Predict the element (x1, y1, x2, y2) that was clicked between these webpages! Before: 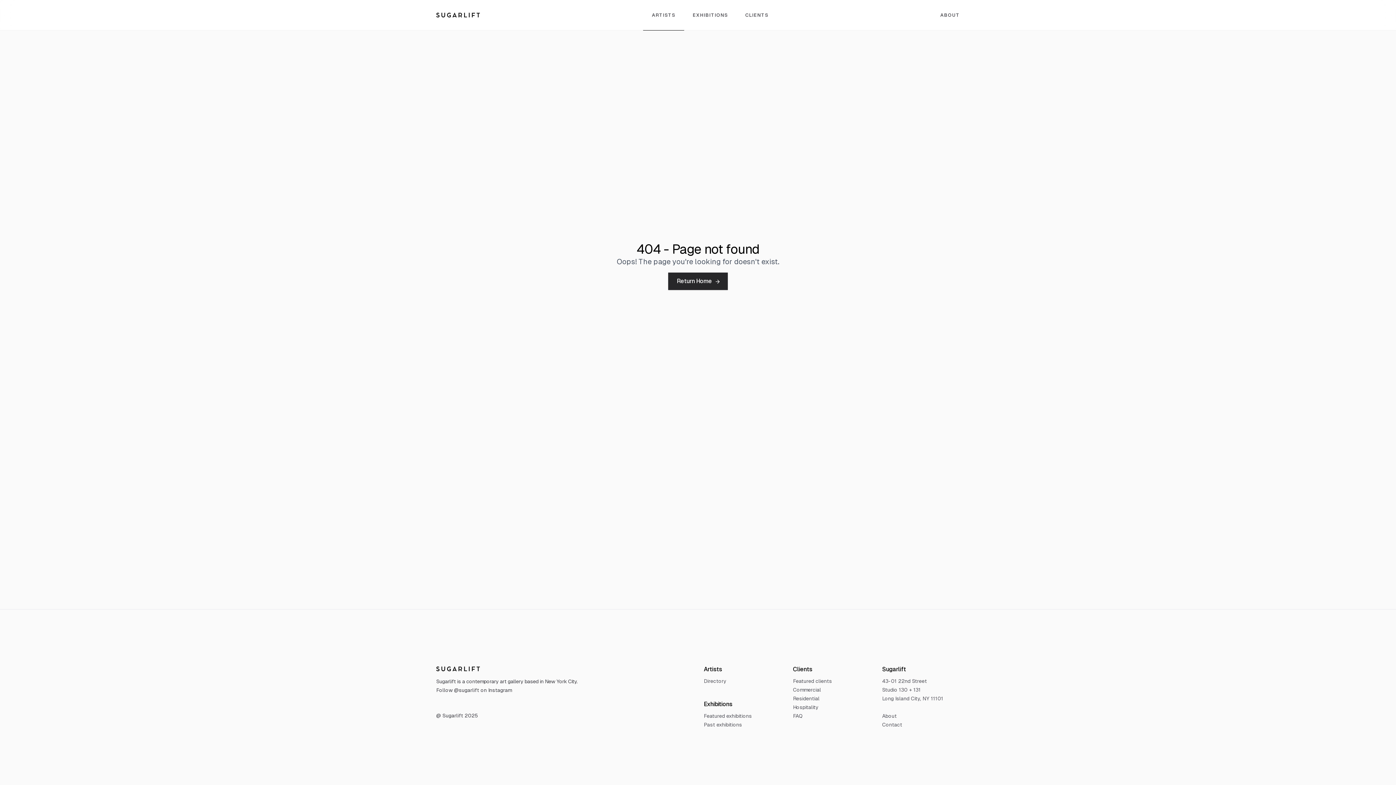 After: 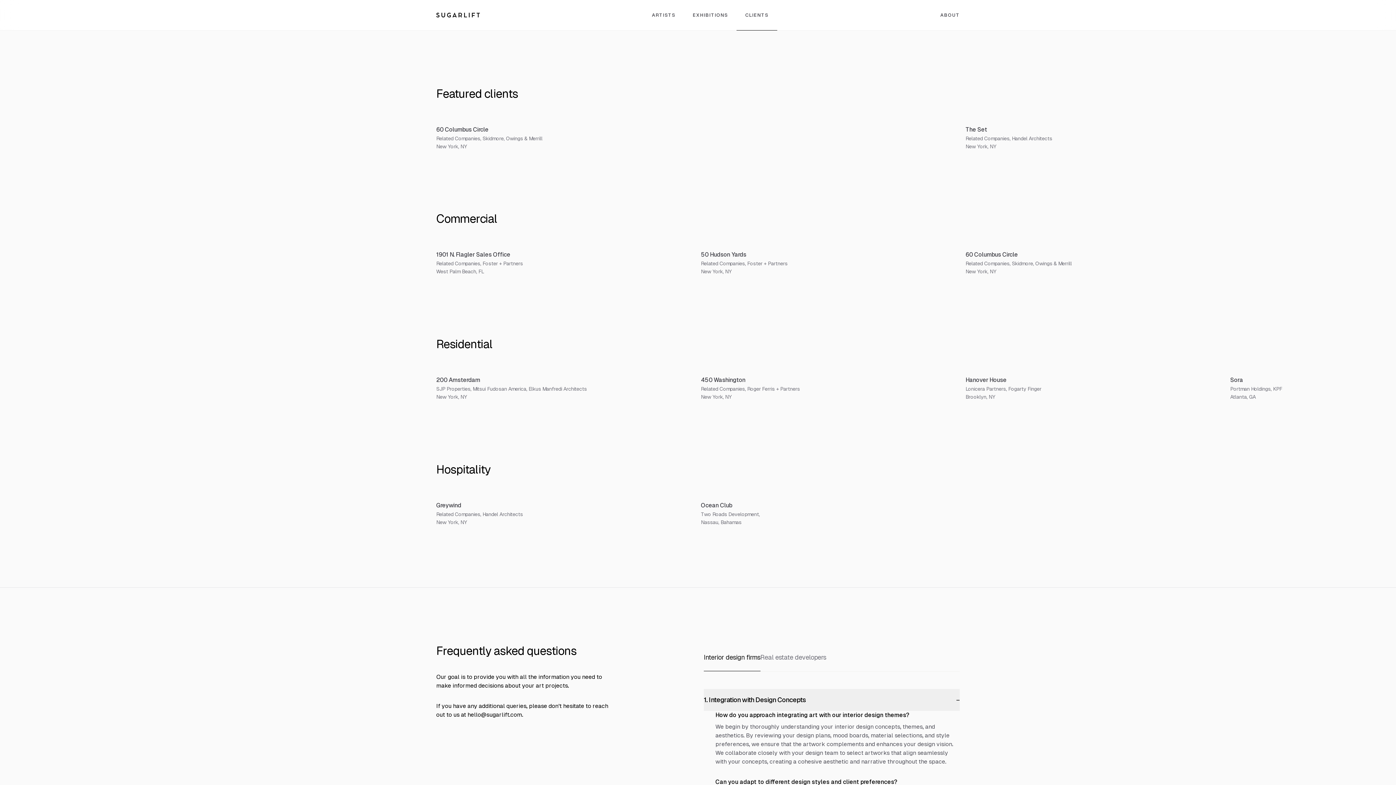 Action: bbox: (793, 677, 870, 685) label: Featured clients